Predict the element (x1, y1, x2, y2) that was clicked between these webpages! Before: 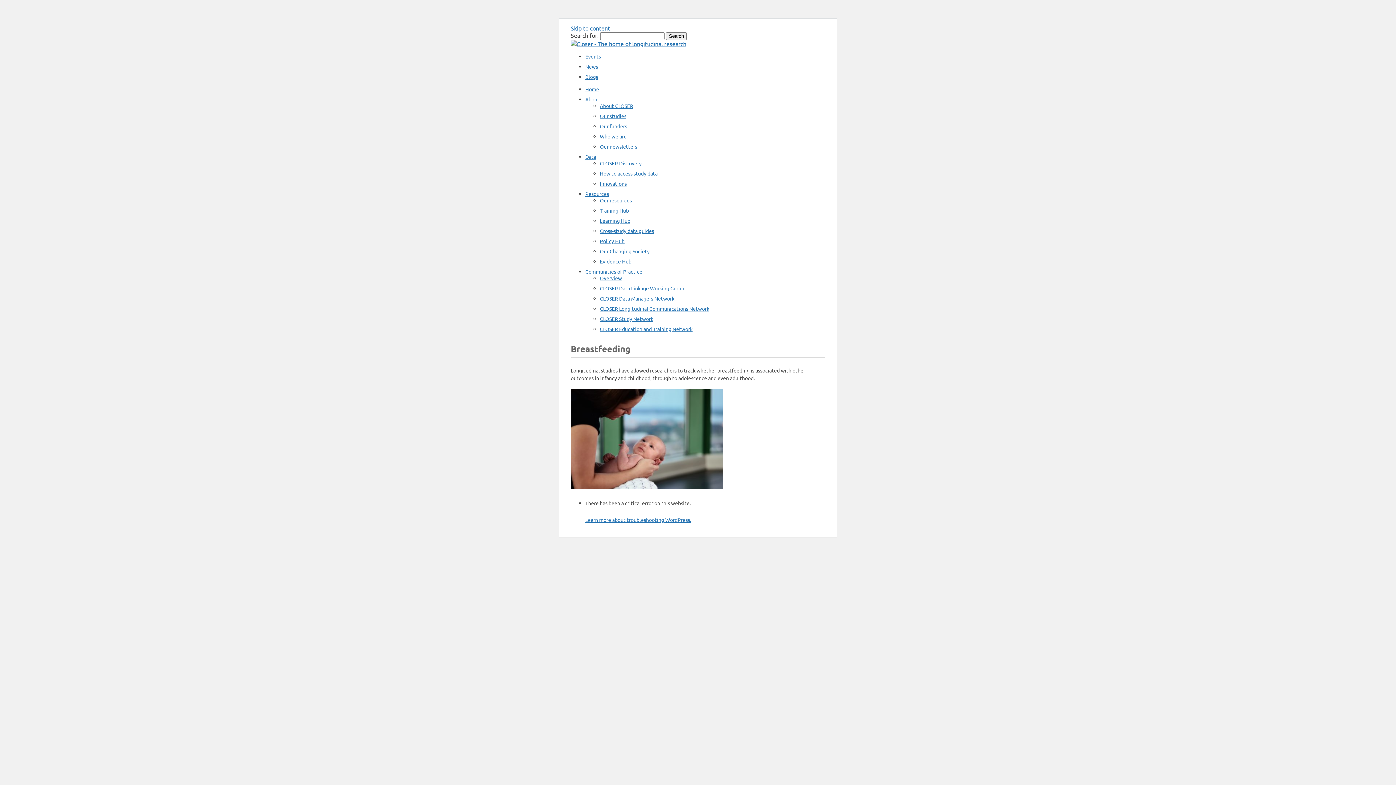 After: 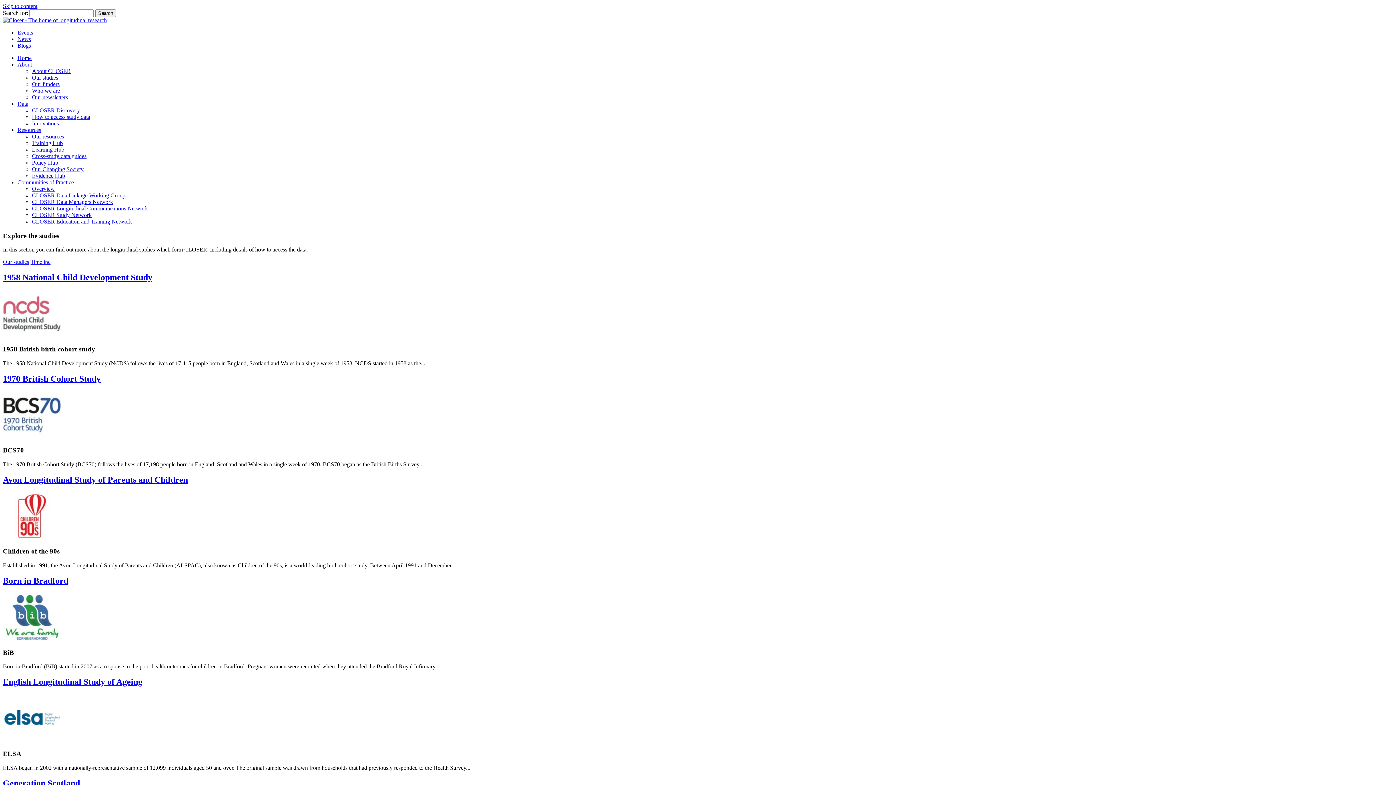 Action: label: Our studies bbox: (600, 112, 626, 119)